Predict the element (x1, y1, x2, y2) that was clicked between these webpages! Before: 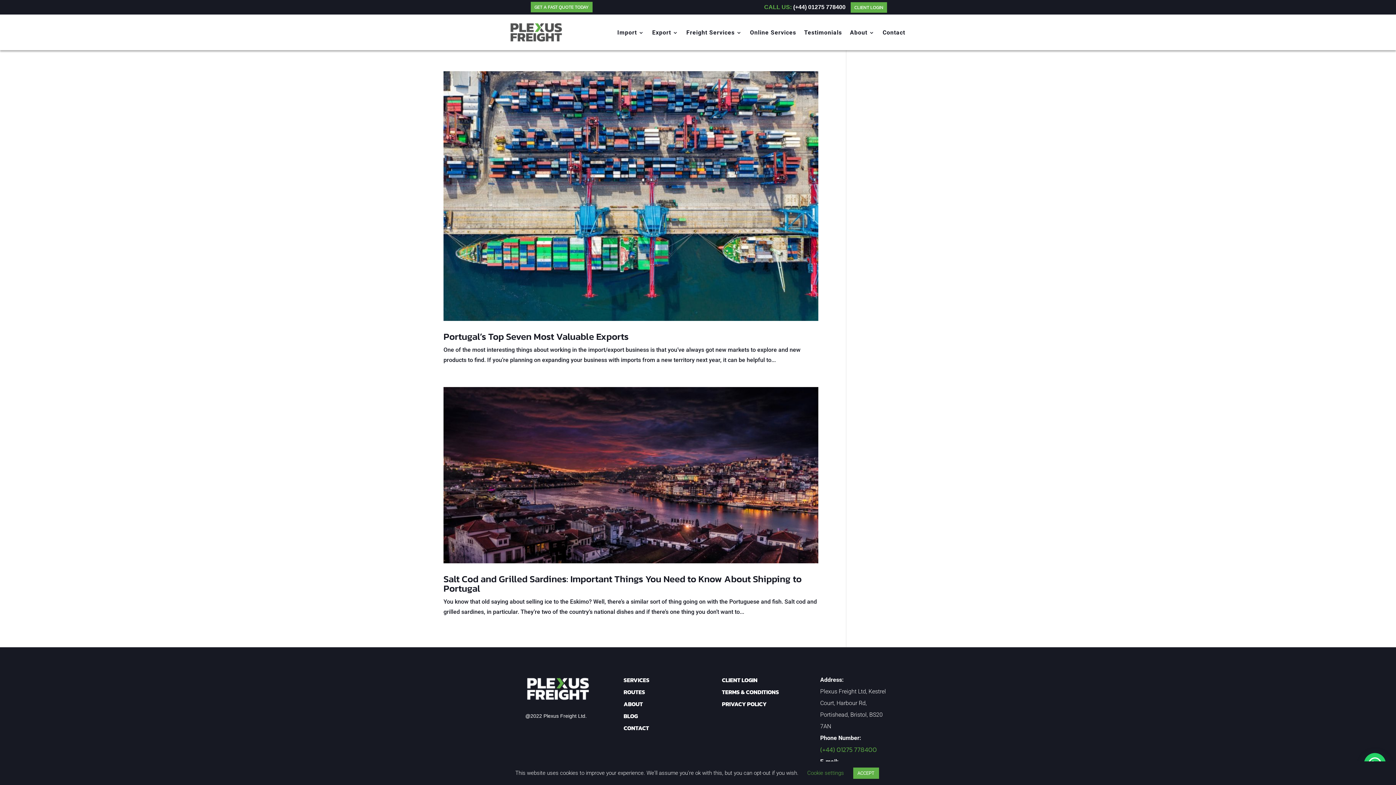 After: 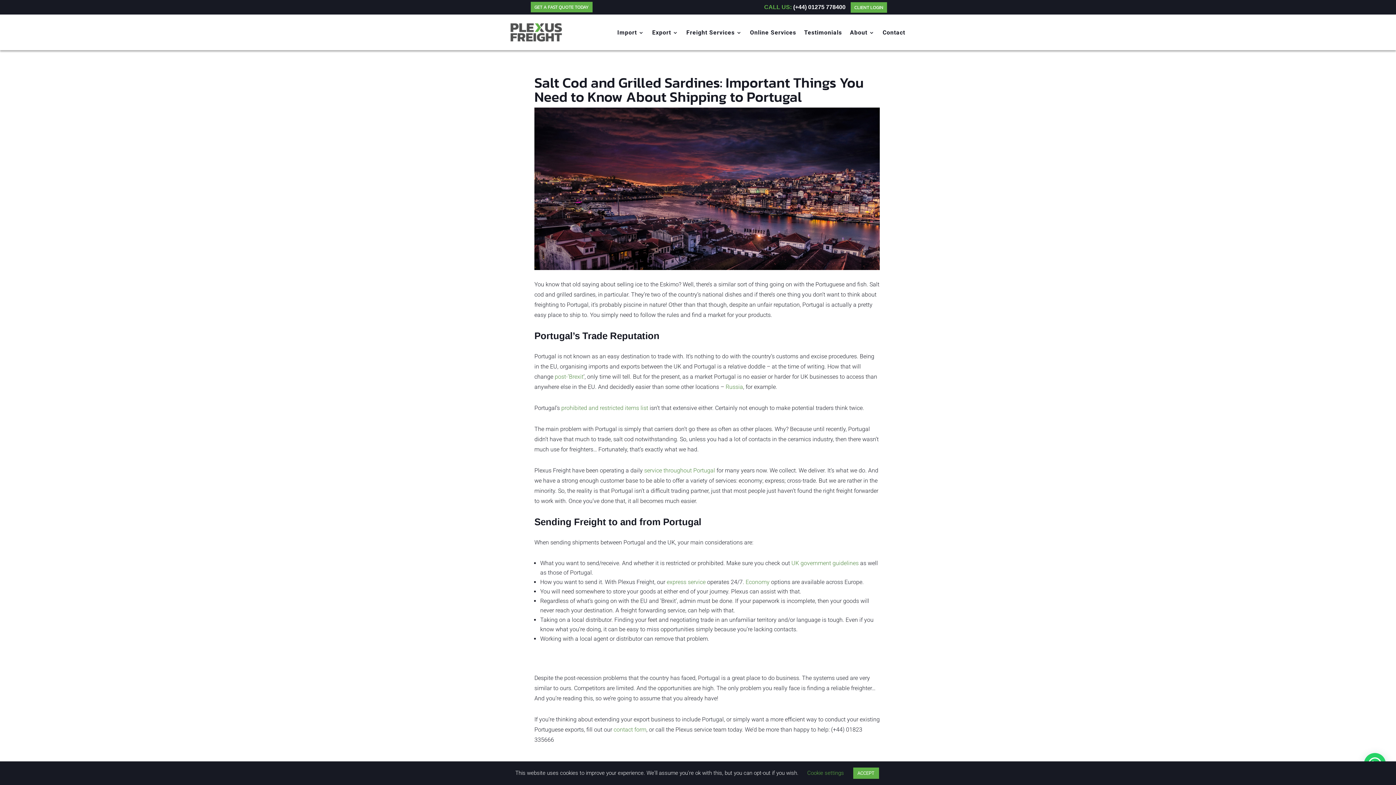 Action: label: Salt Cod and Grilled Sardines: Important Things You Need to Know About Shipping to Portugal bbox: (443, 571, 801, 595)